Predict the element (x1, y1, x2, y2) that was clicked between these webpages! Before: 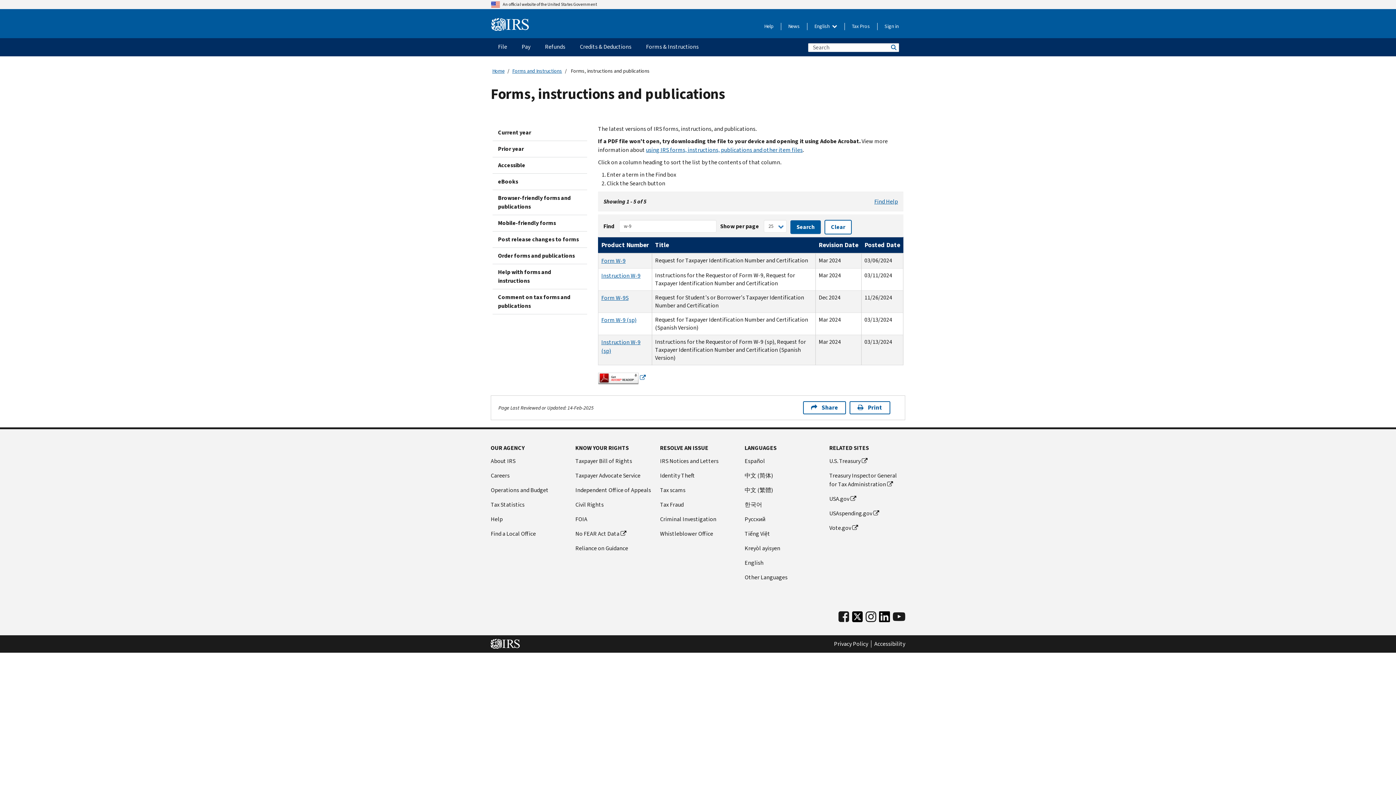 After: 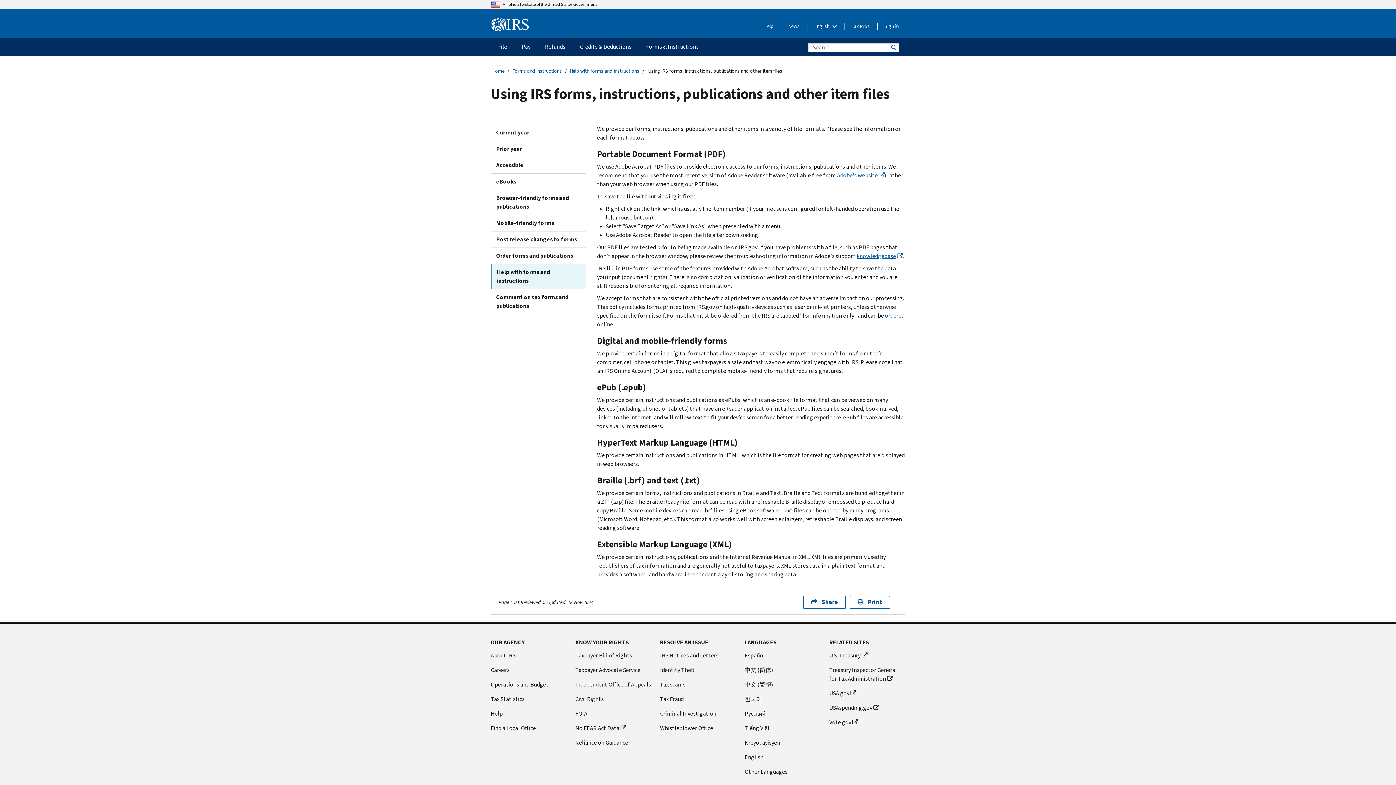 Action: label: using IRS forms, instructions, publications and other item files bbox: (646, 146, 802, 153)